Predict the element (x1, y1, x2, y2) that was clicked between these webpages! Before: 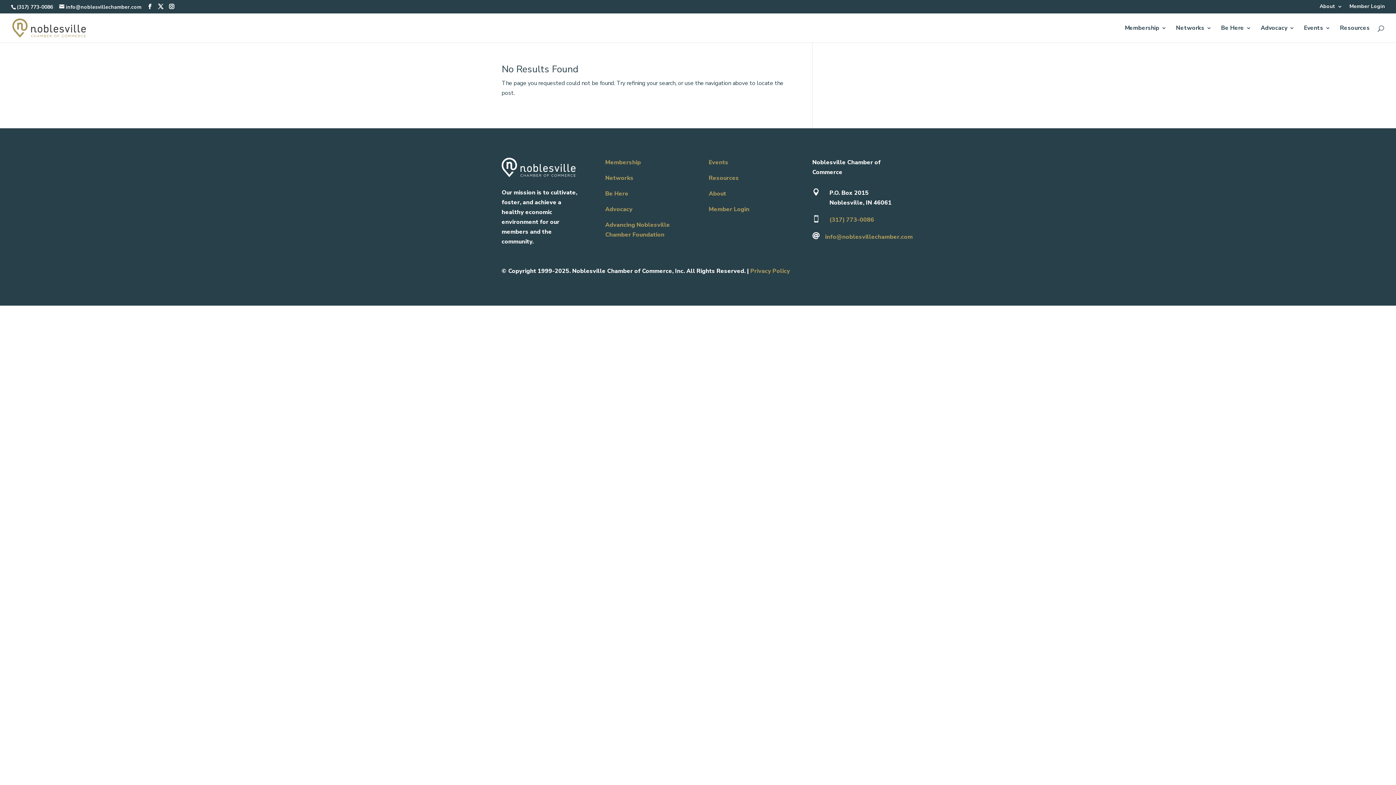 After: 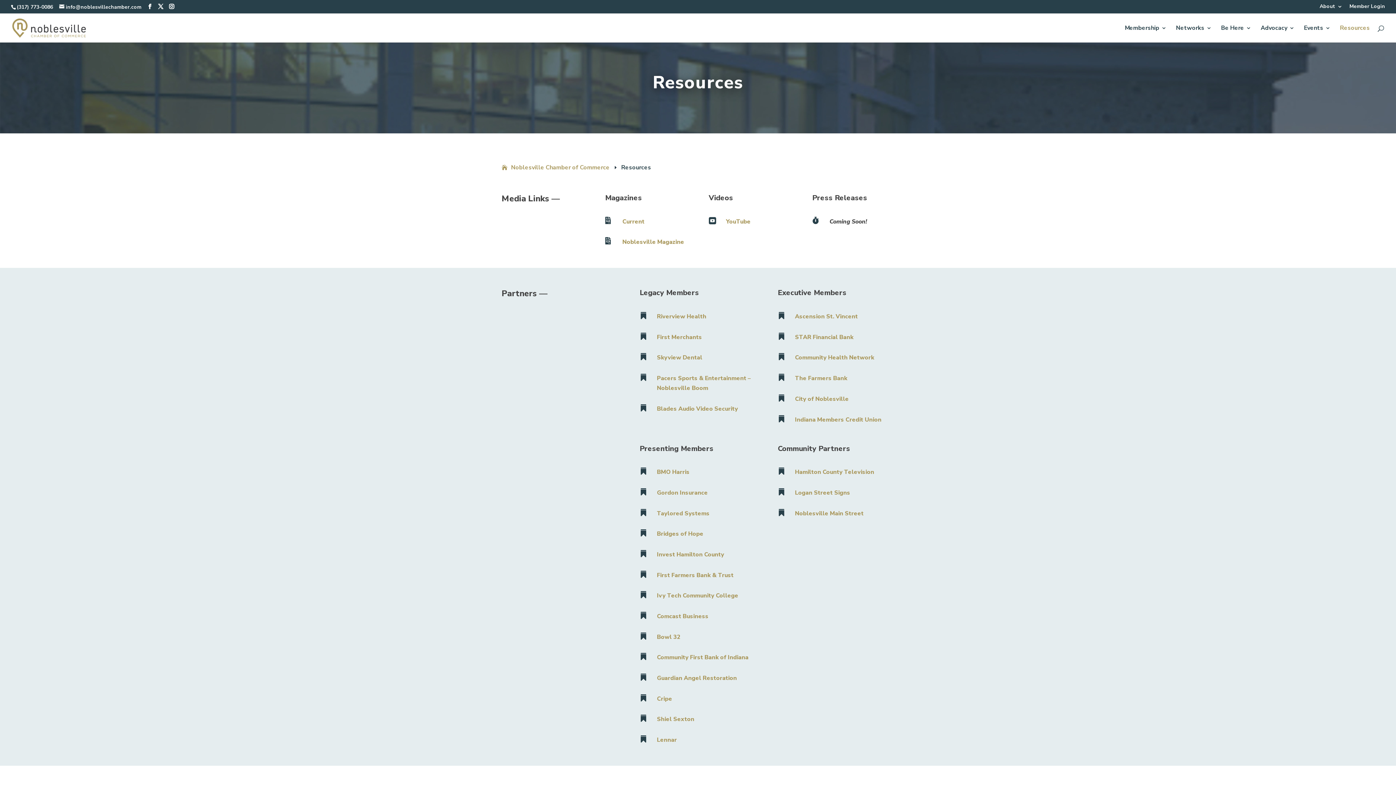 Action: label: Resources bbox: (1340, 25, 1370, 42)